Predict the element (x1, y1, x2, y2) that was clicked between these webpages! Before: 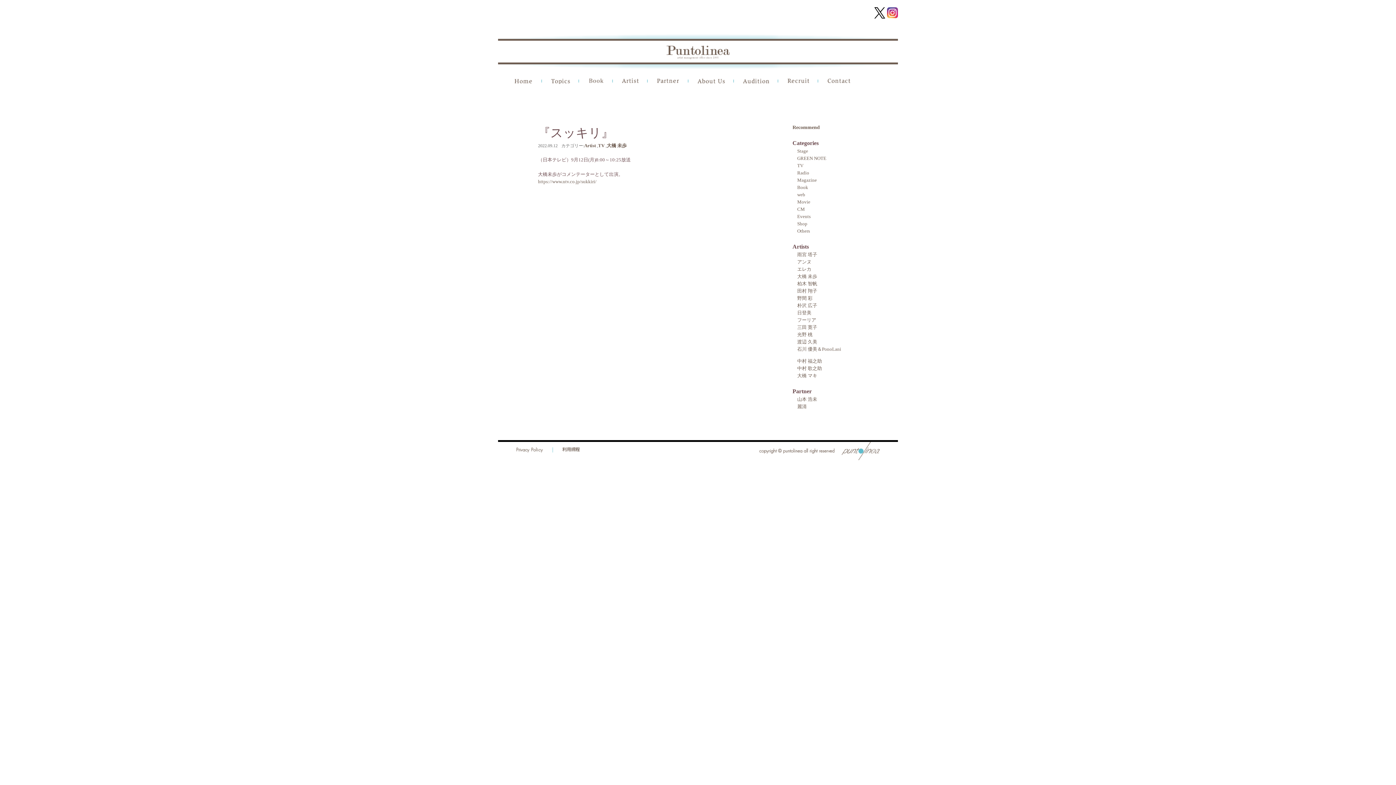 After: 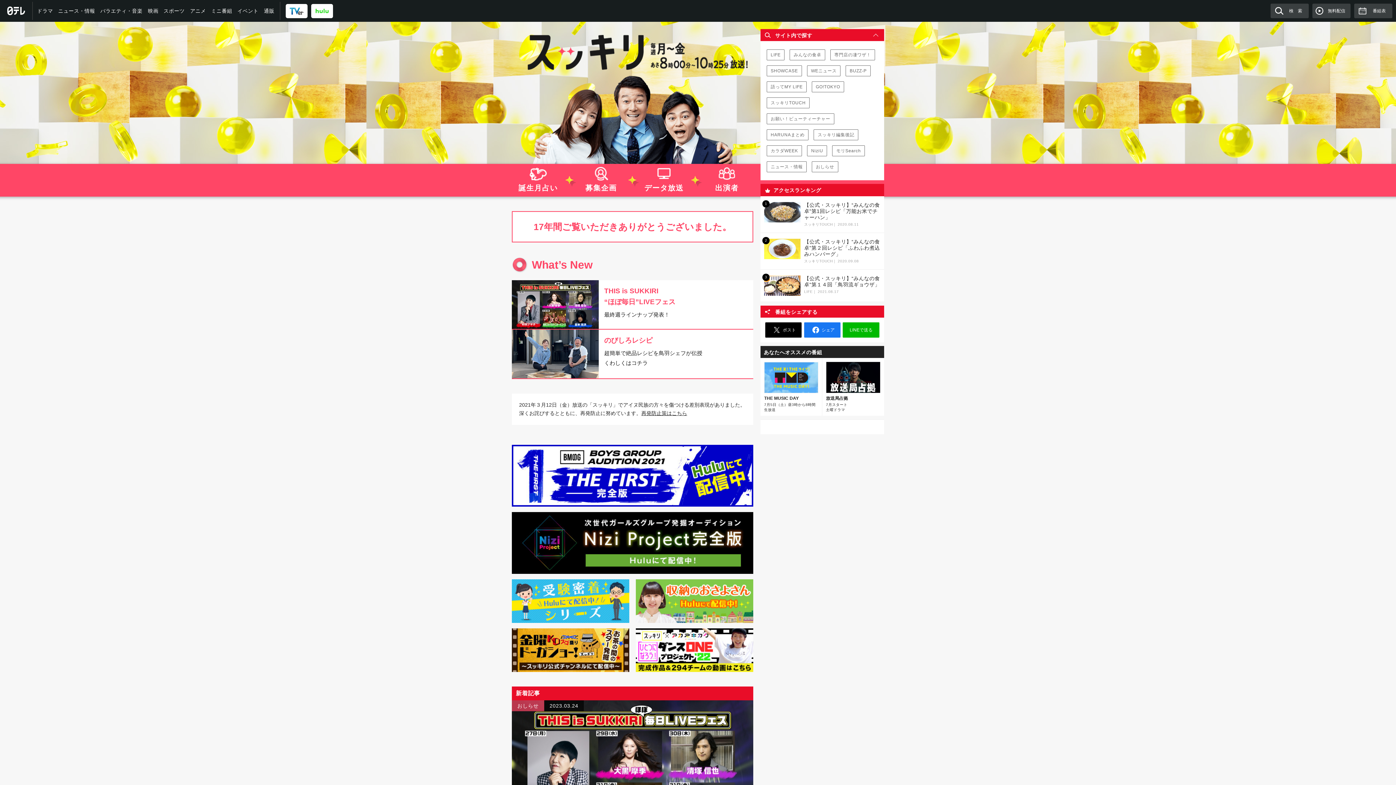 Action: label: https://www.ntv.co.jp/sukkiri/ bbox: (538, 178, 596, 184)